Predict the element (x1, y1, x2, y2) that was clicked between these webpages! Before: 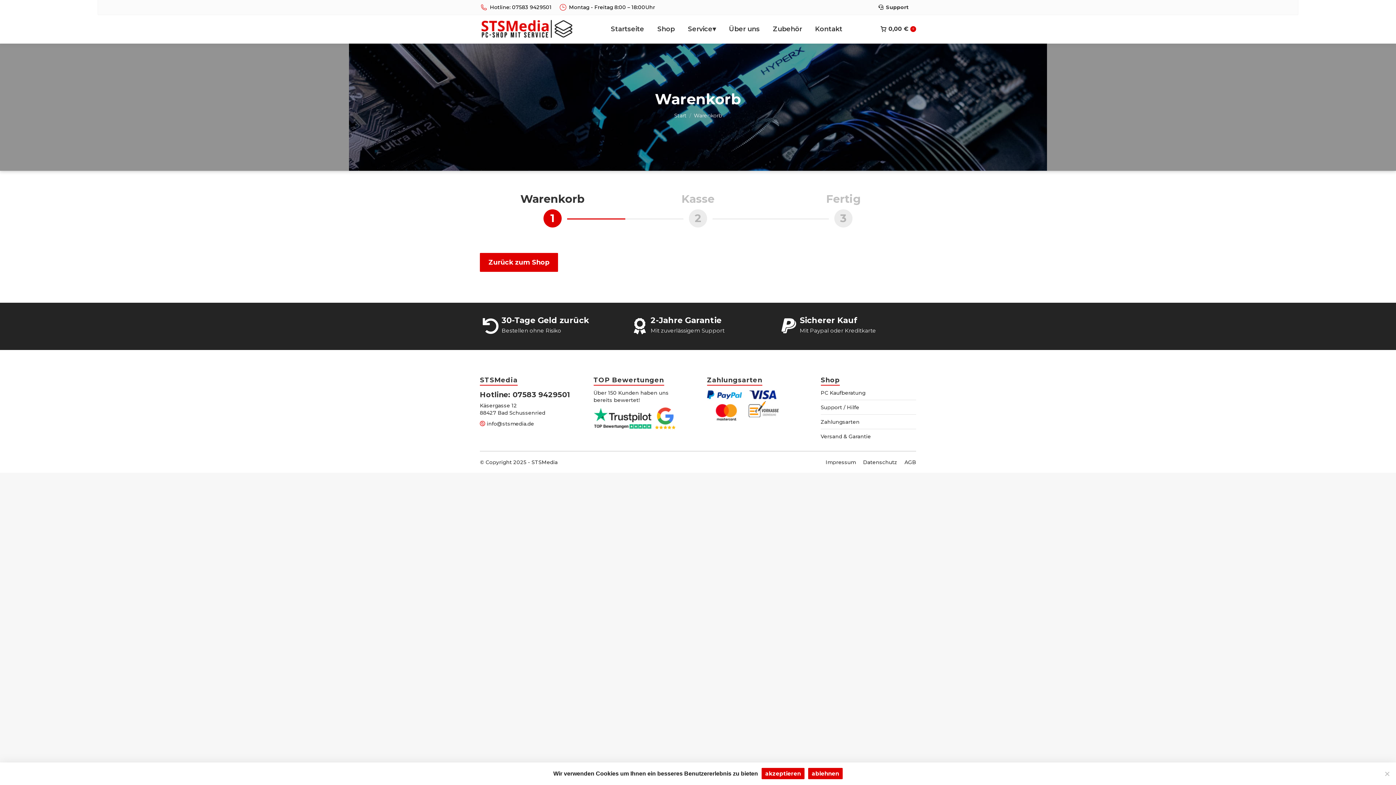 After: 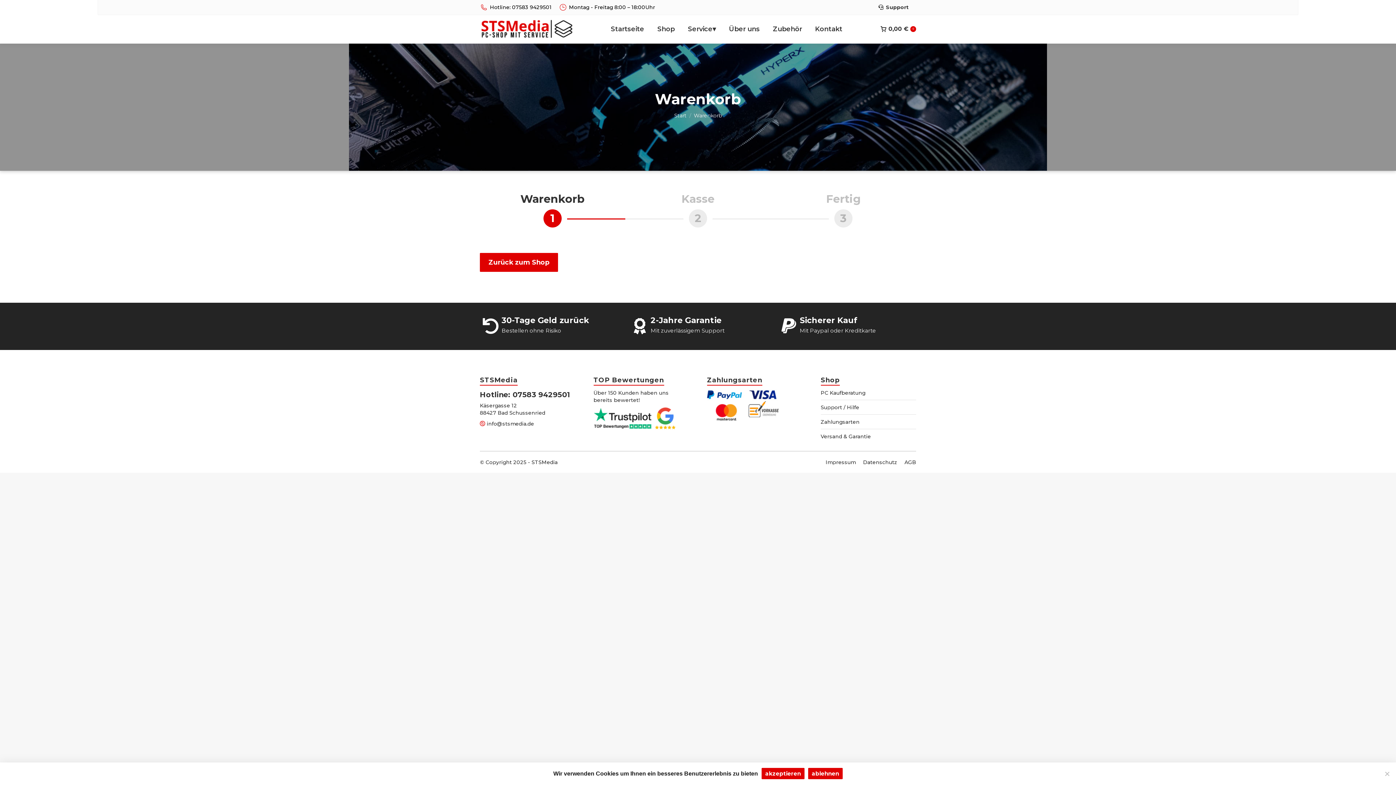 Action: bbox: (770, 192, 916, 227) label: Fertig
3